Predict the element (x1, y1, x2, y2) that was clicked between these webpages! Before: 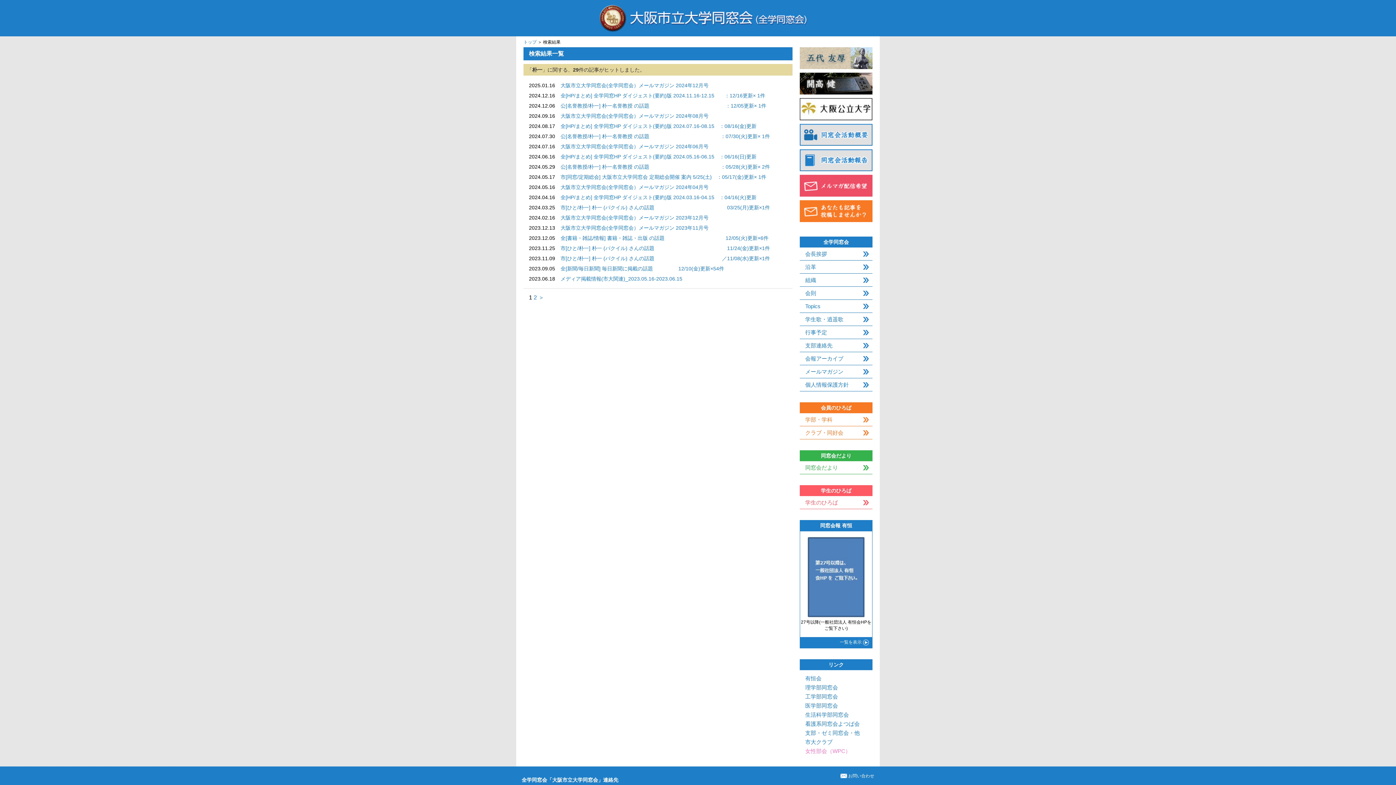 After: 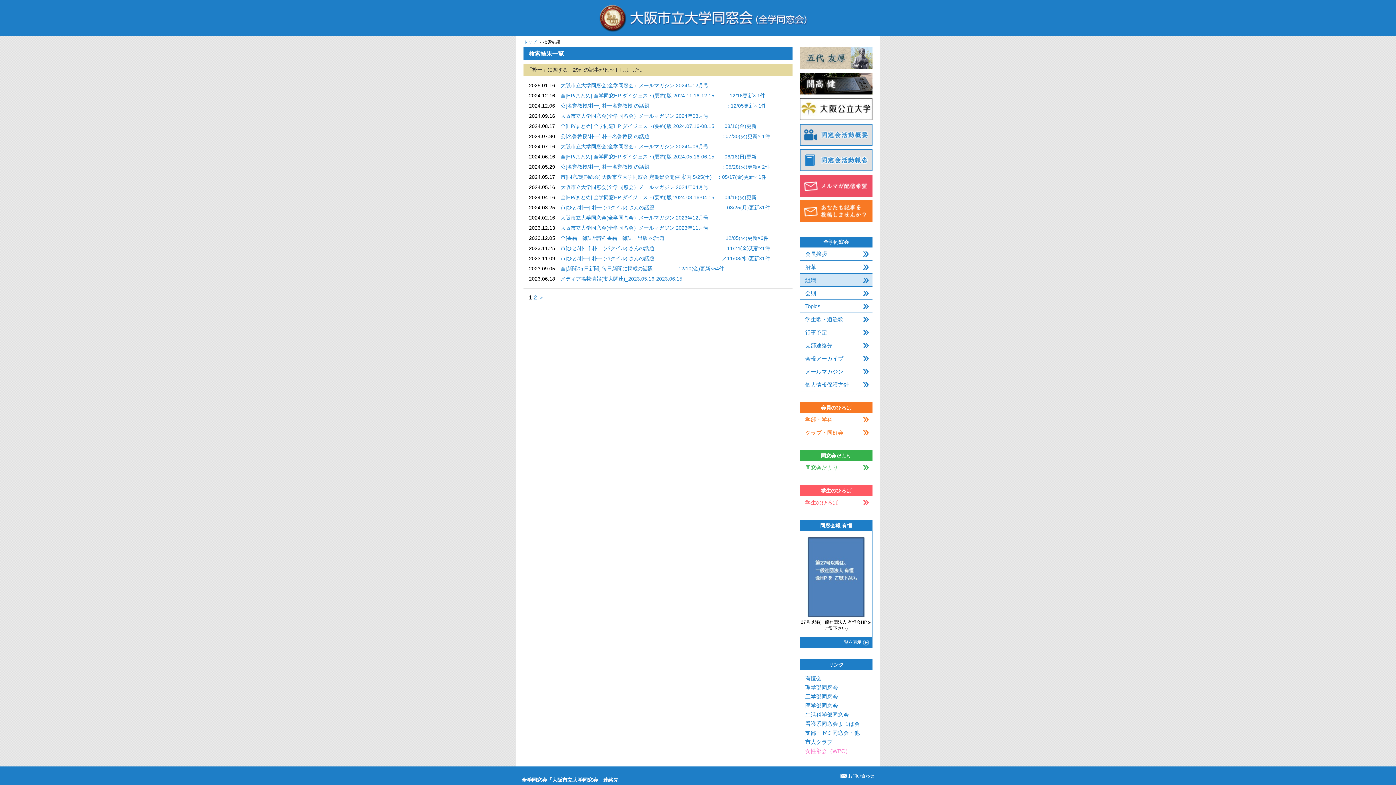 Action: label: 組織 bbox: (800, 273, 872, 286)